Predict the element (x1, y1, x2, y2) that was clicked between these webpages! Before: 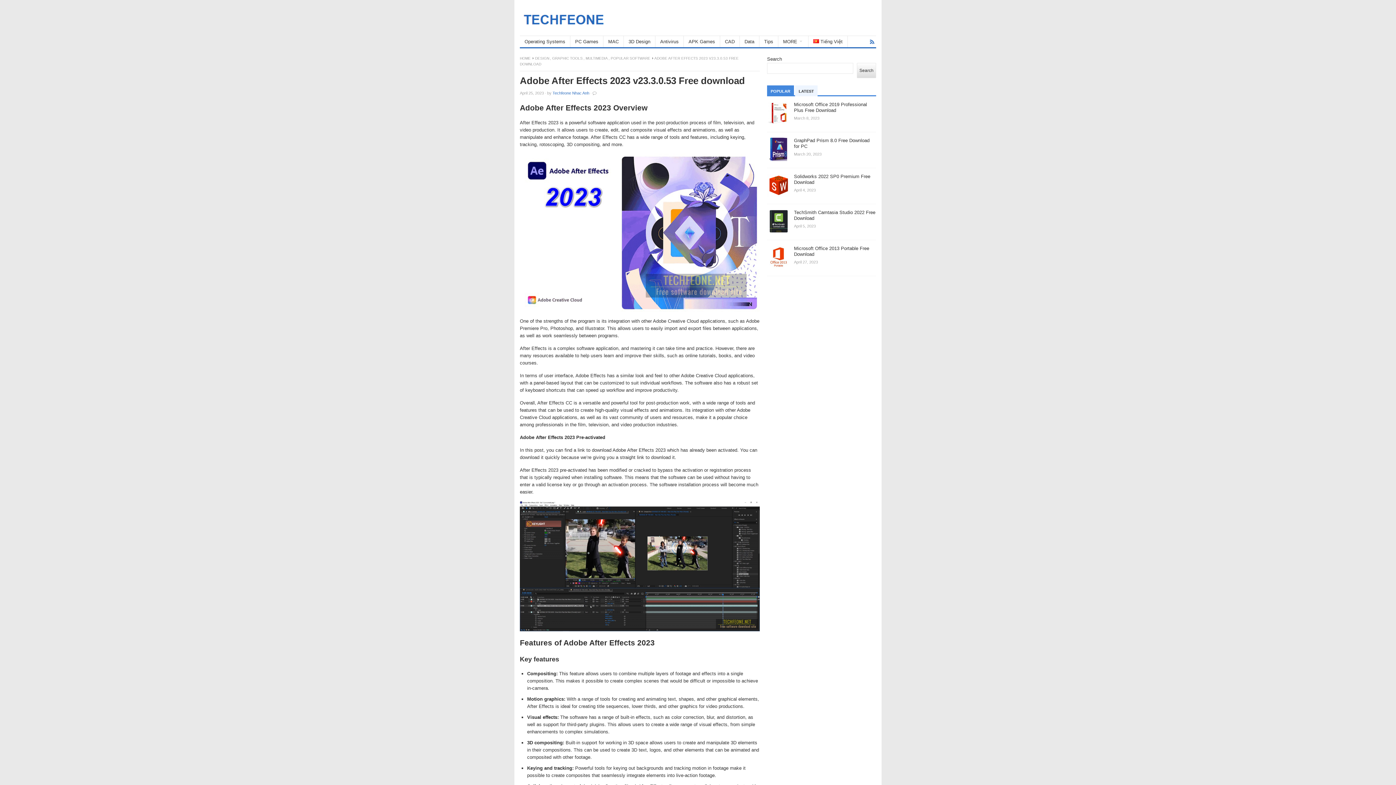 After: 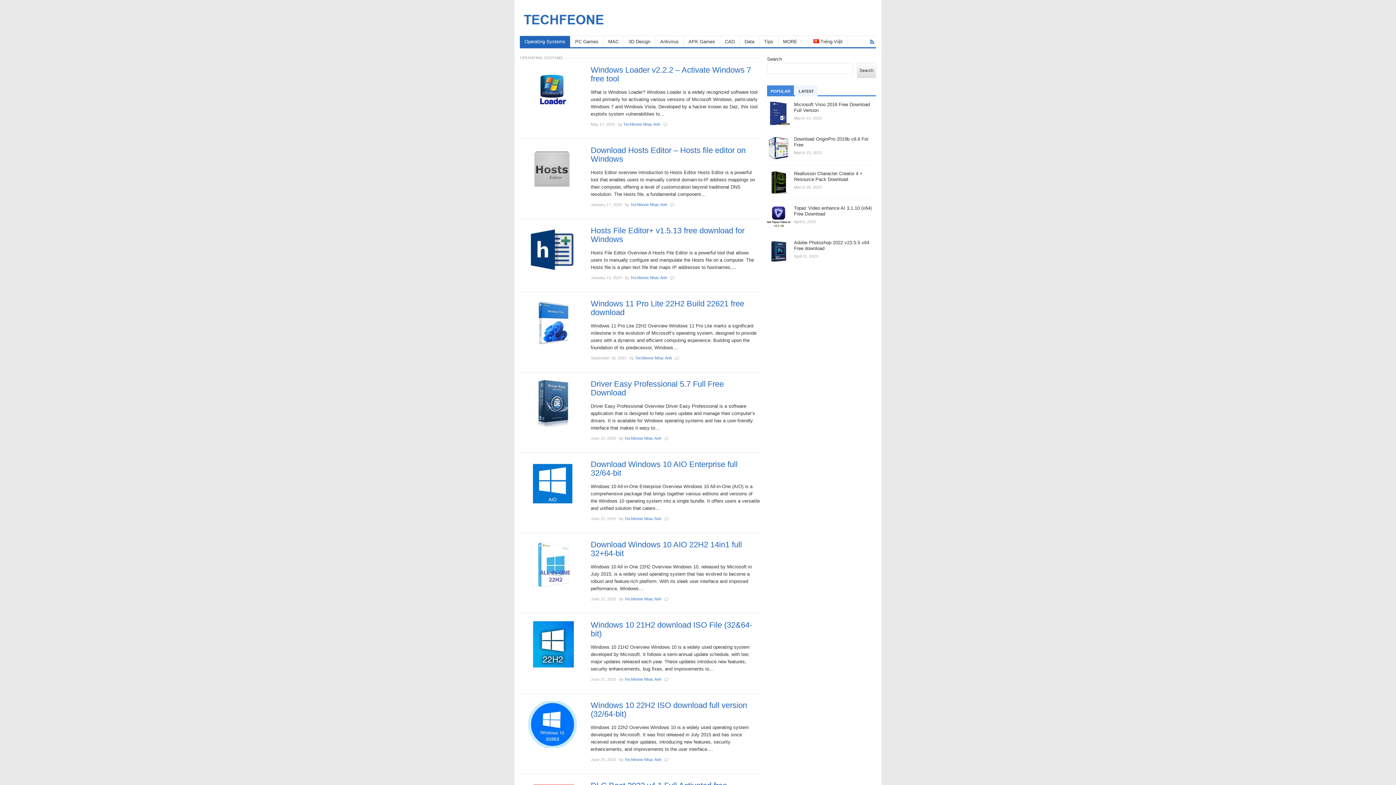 Action: label: Operating Systems bbox: (520, 36, 570, 47)